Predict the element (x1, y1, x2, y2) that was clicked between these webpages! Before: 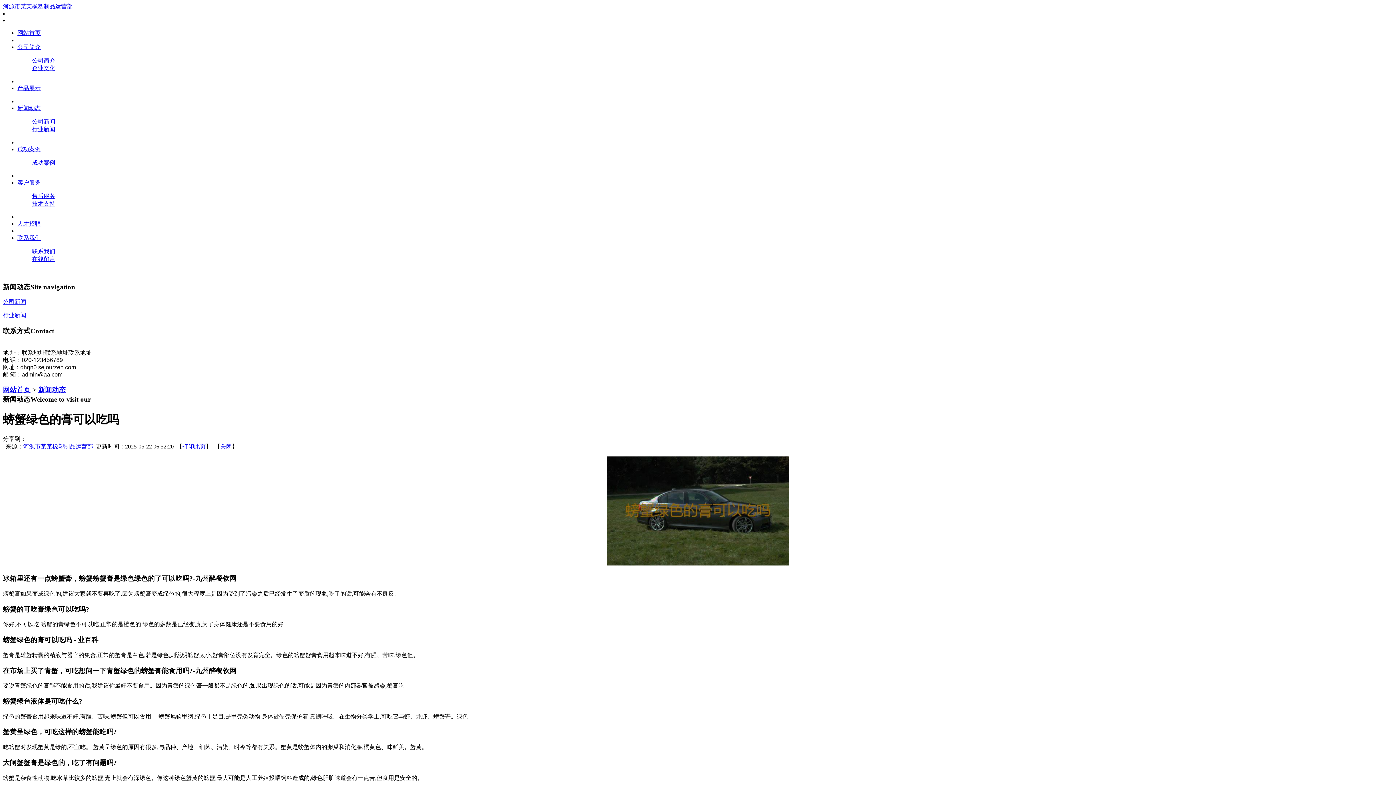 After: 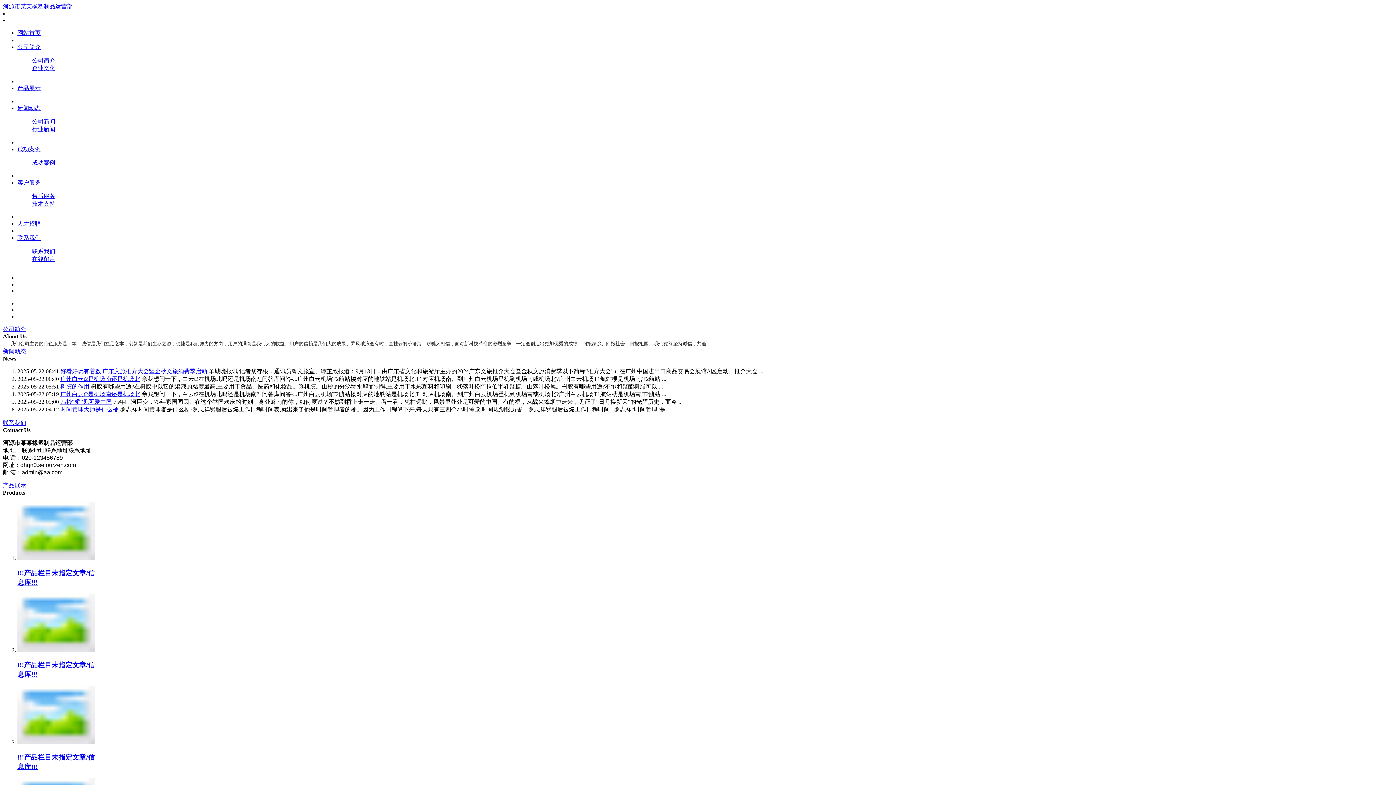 Action: bbox: (2, 386, 30, 393) label: 网站首页